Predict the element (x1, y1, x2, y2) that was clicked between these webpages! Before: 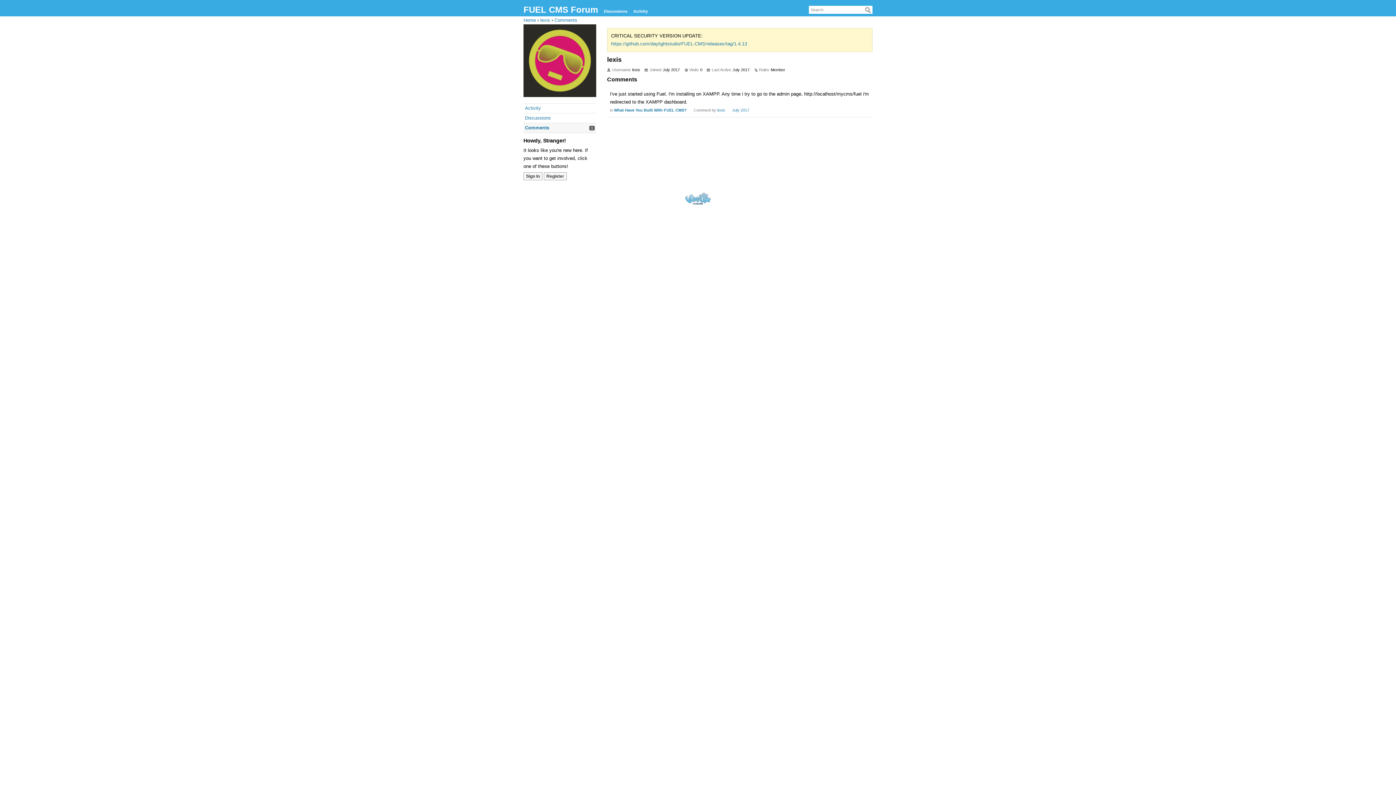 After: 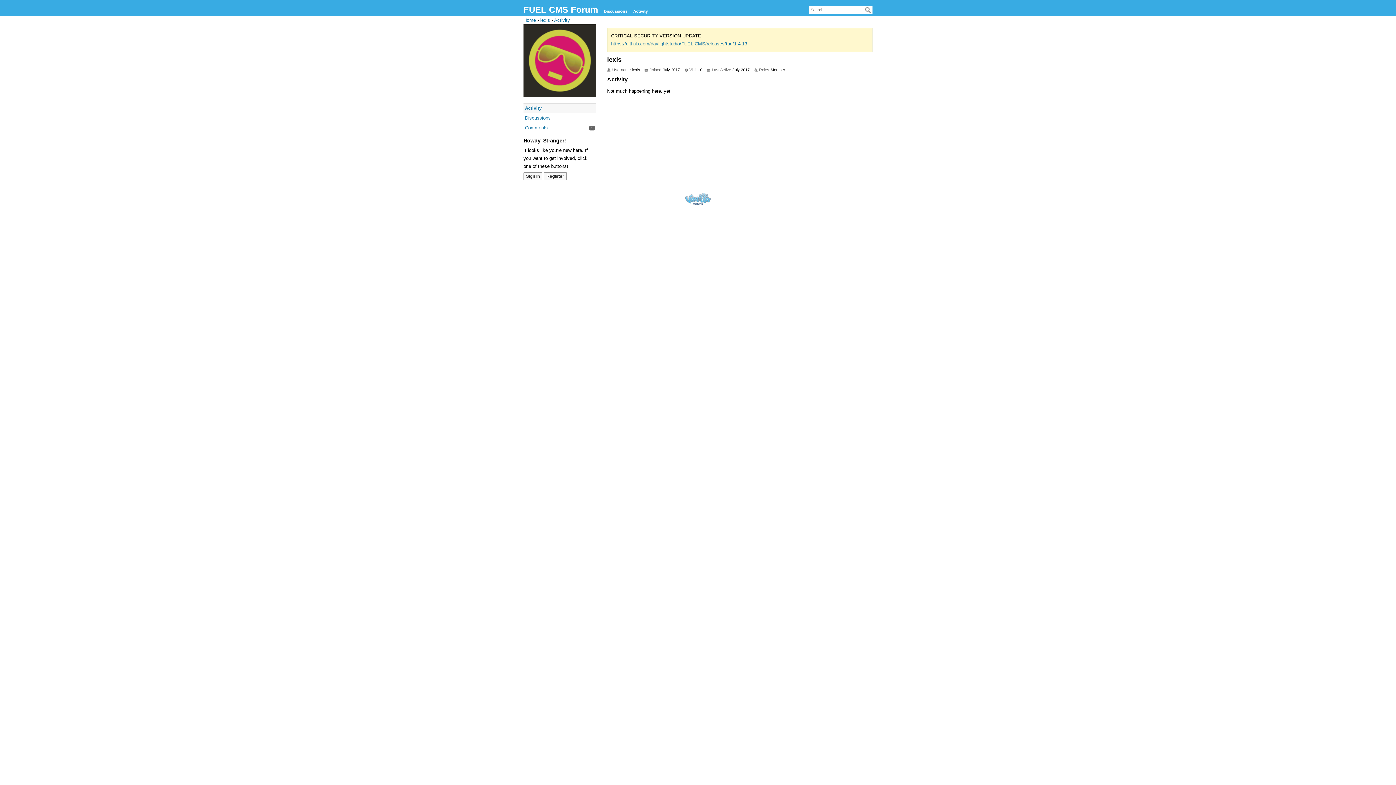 Action: bbox: (717, 108, 725, 112) label: lexis